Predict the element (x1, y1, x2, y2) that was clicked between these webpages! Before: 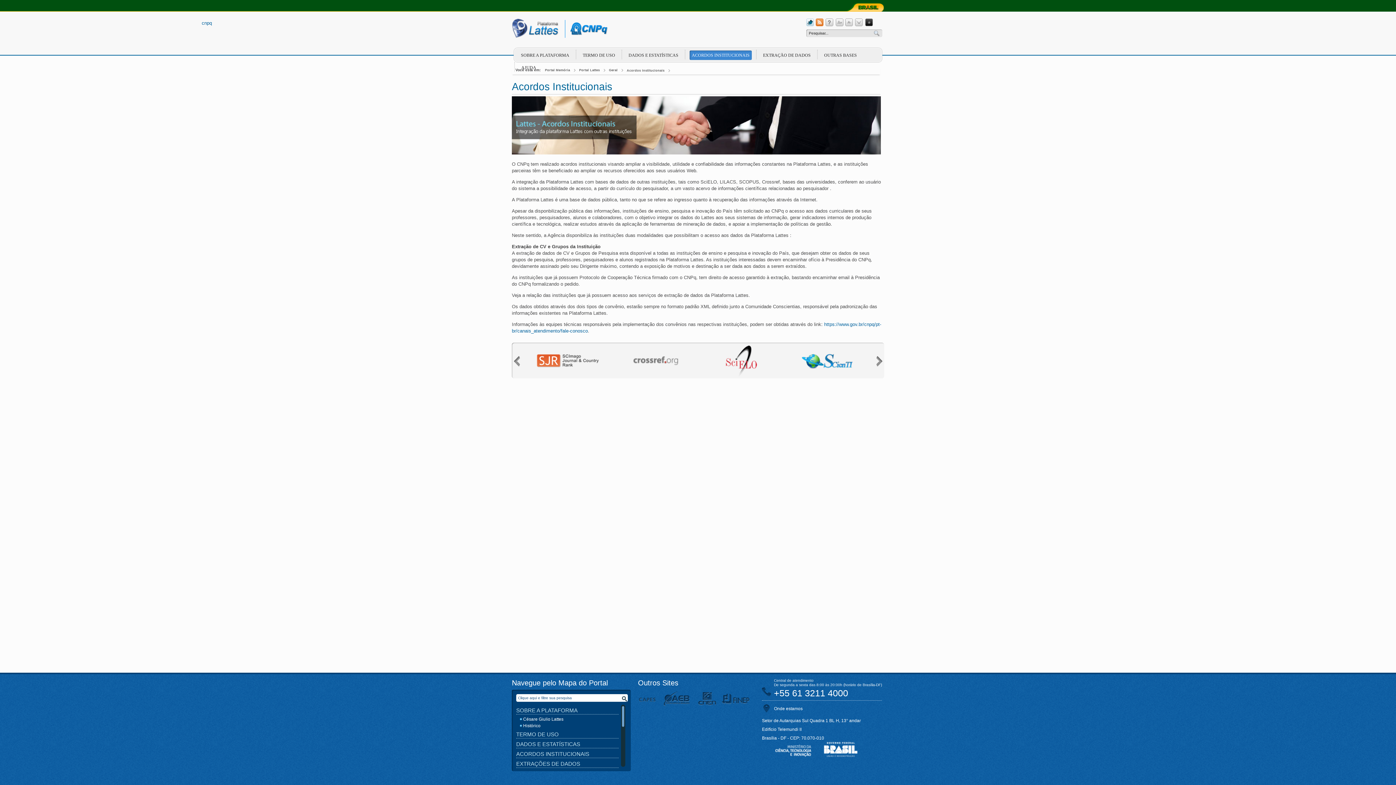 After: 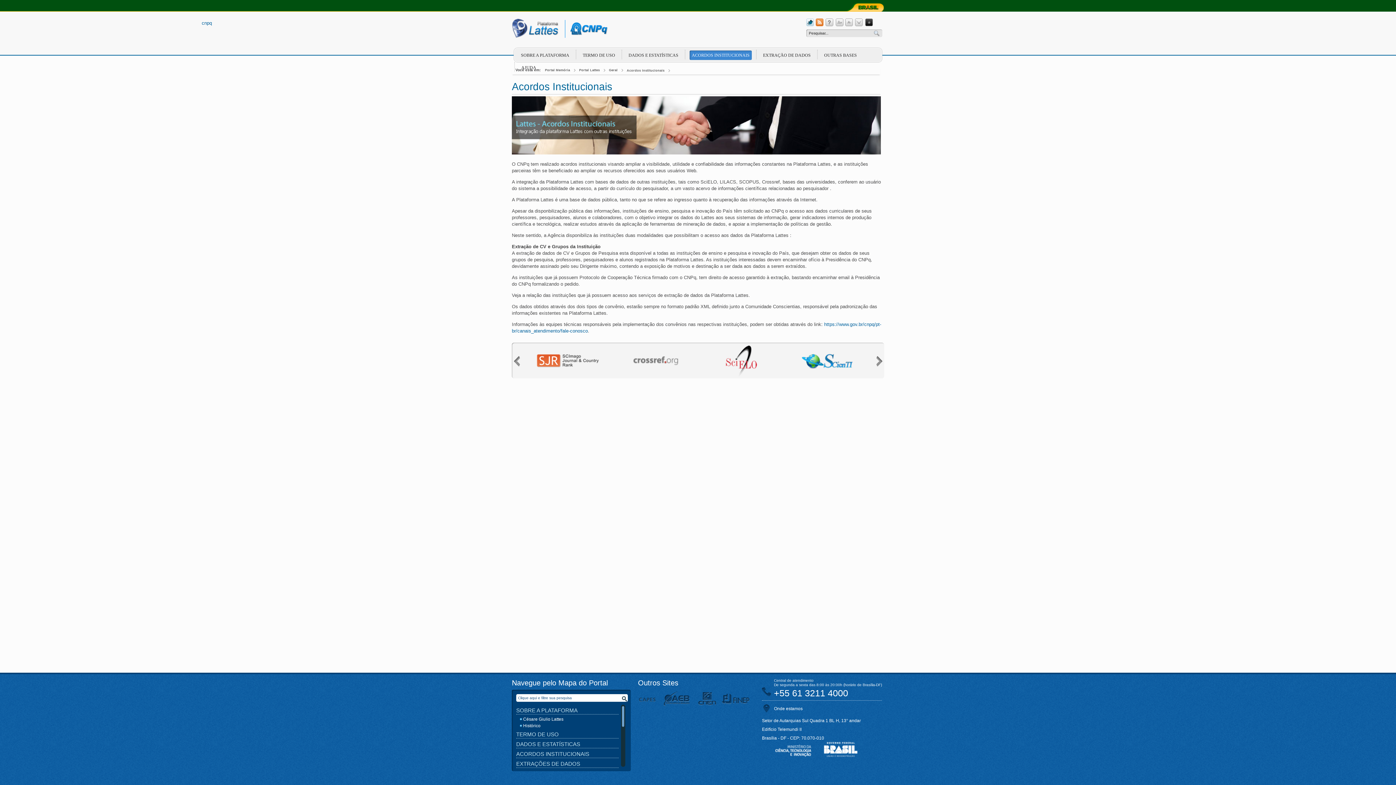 Action: bbox: (626, 68, 664, 72) label: Acordos Institucionais